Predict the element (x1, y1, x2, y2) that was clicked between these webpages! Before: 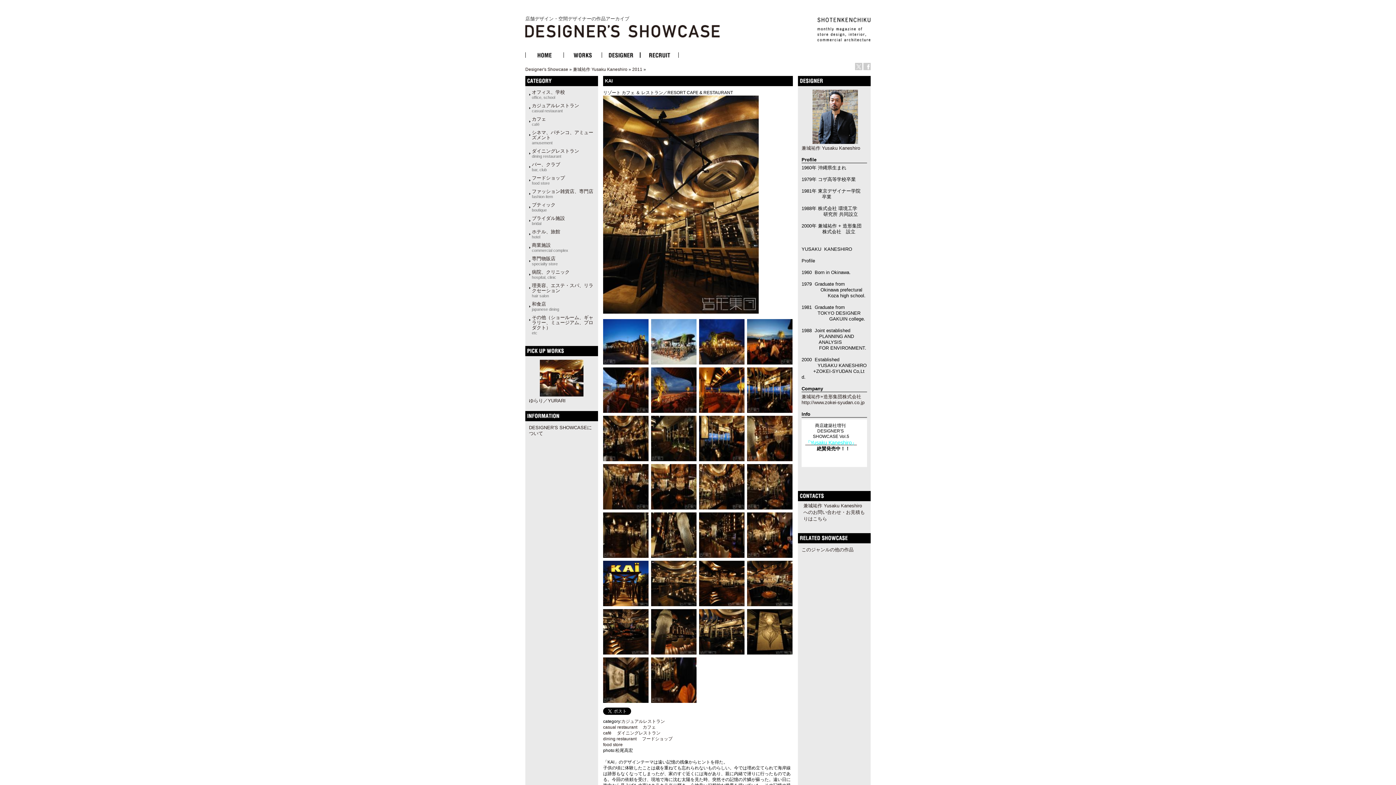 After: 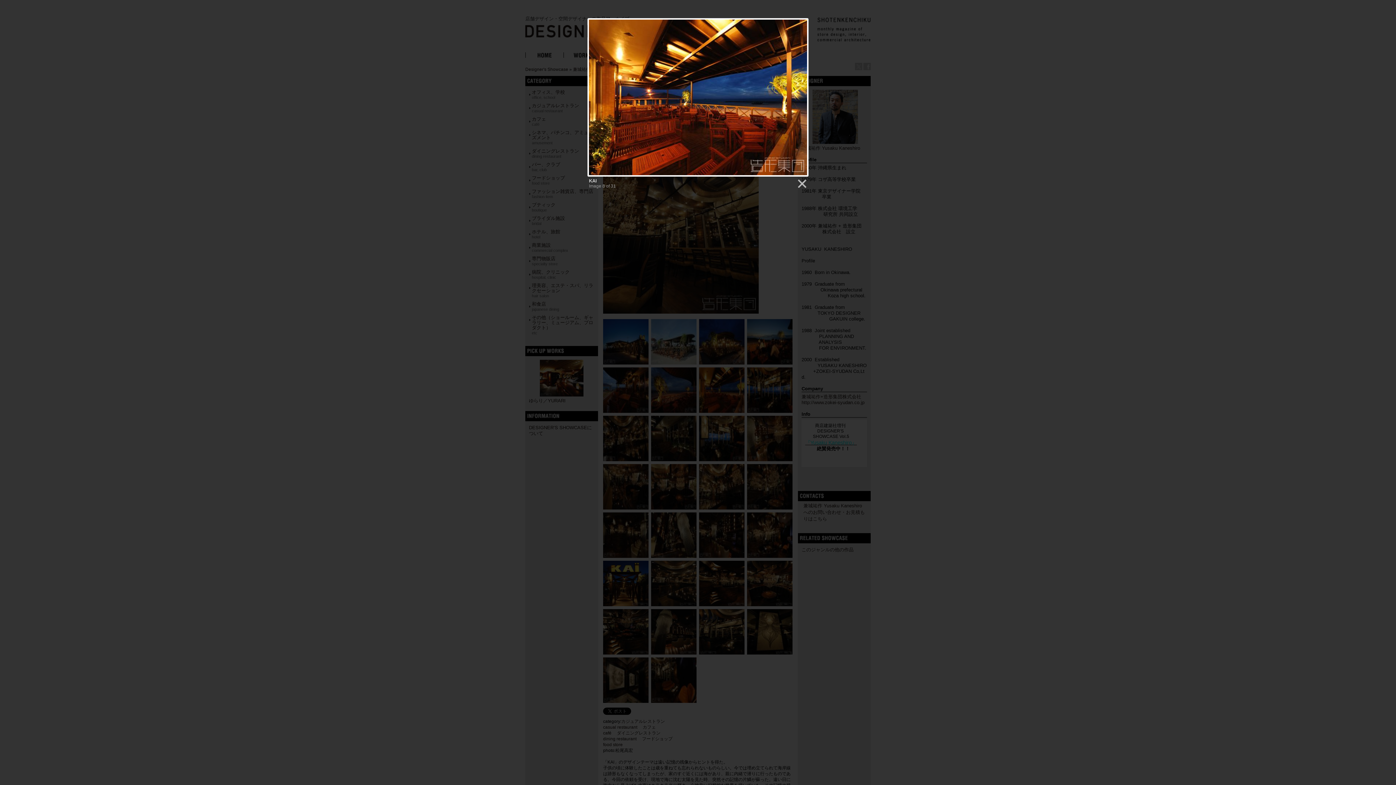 Action: bbox: (699, 410, 744, 414)